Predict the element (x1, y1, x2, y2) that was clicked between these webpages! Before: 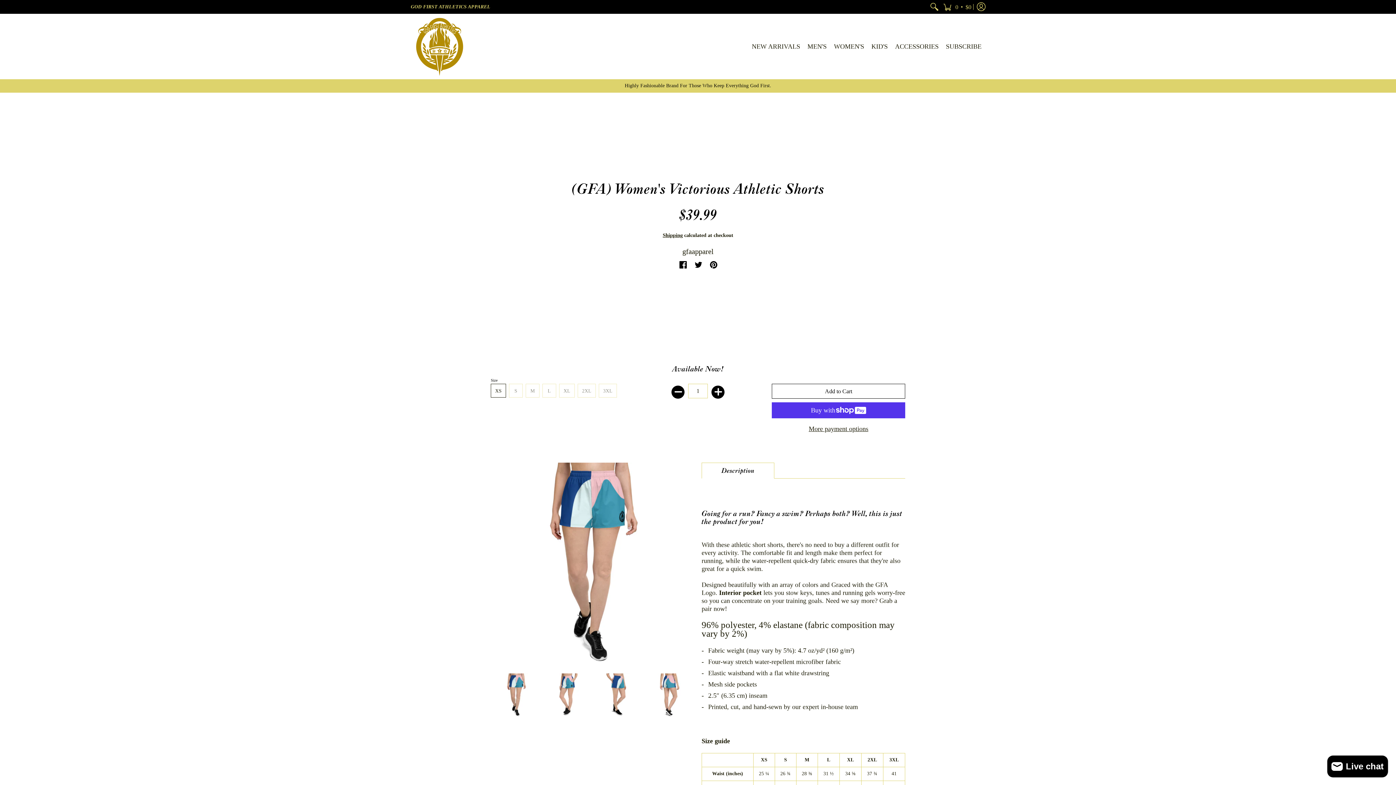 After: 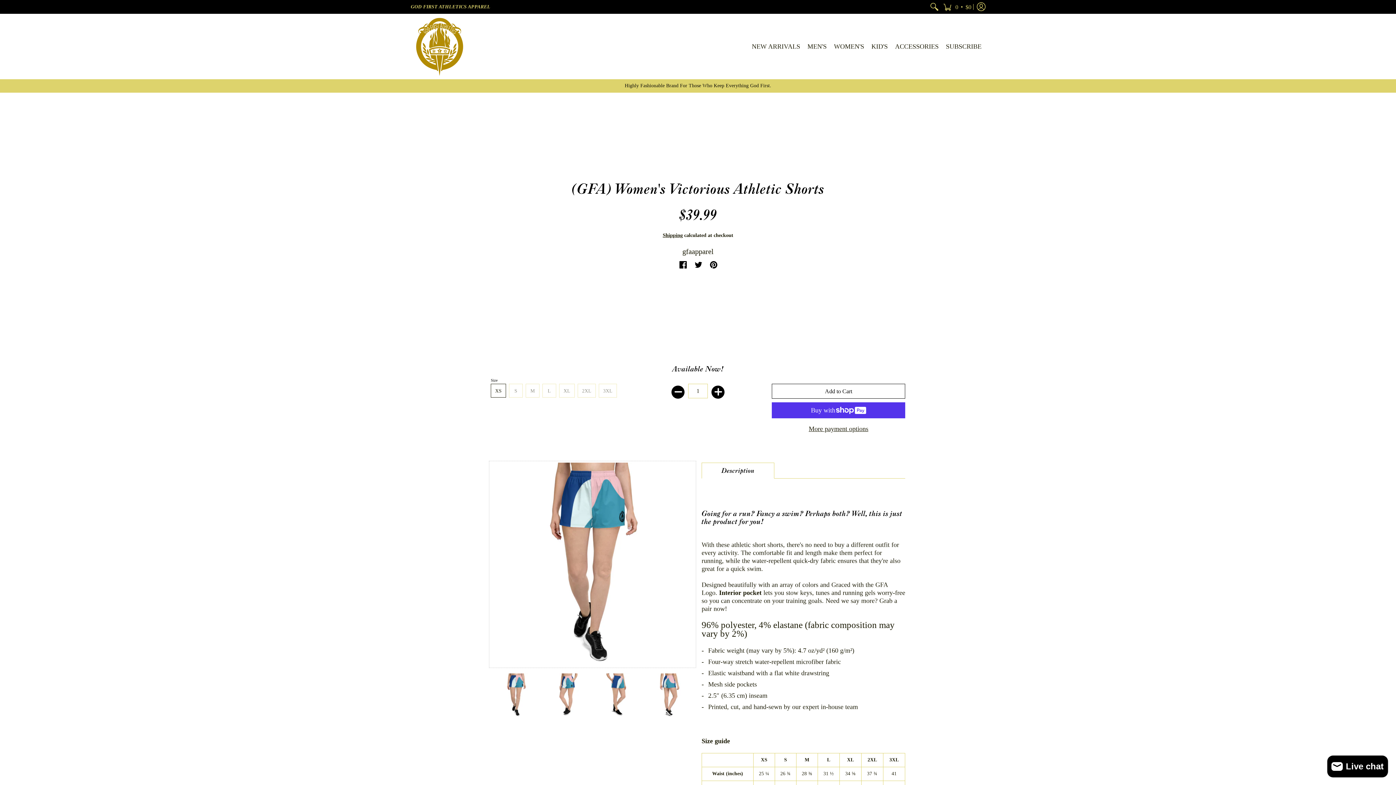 Action: bbox: (494, 673, 538, 717)